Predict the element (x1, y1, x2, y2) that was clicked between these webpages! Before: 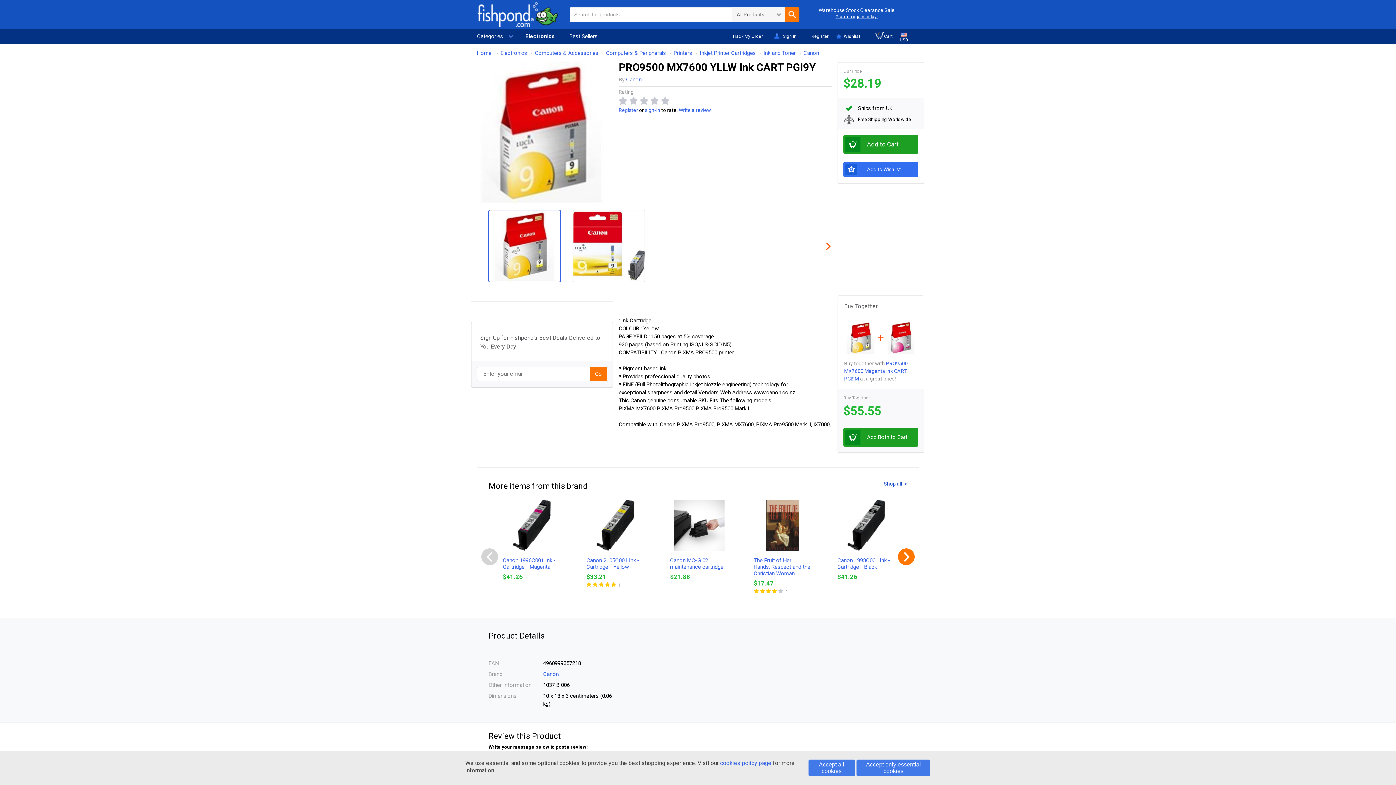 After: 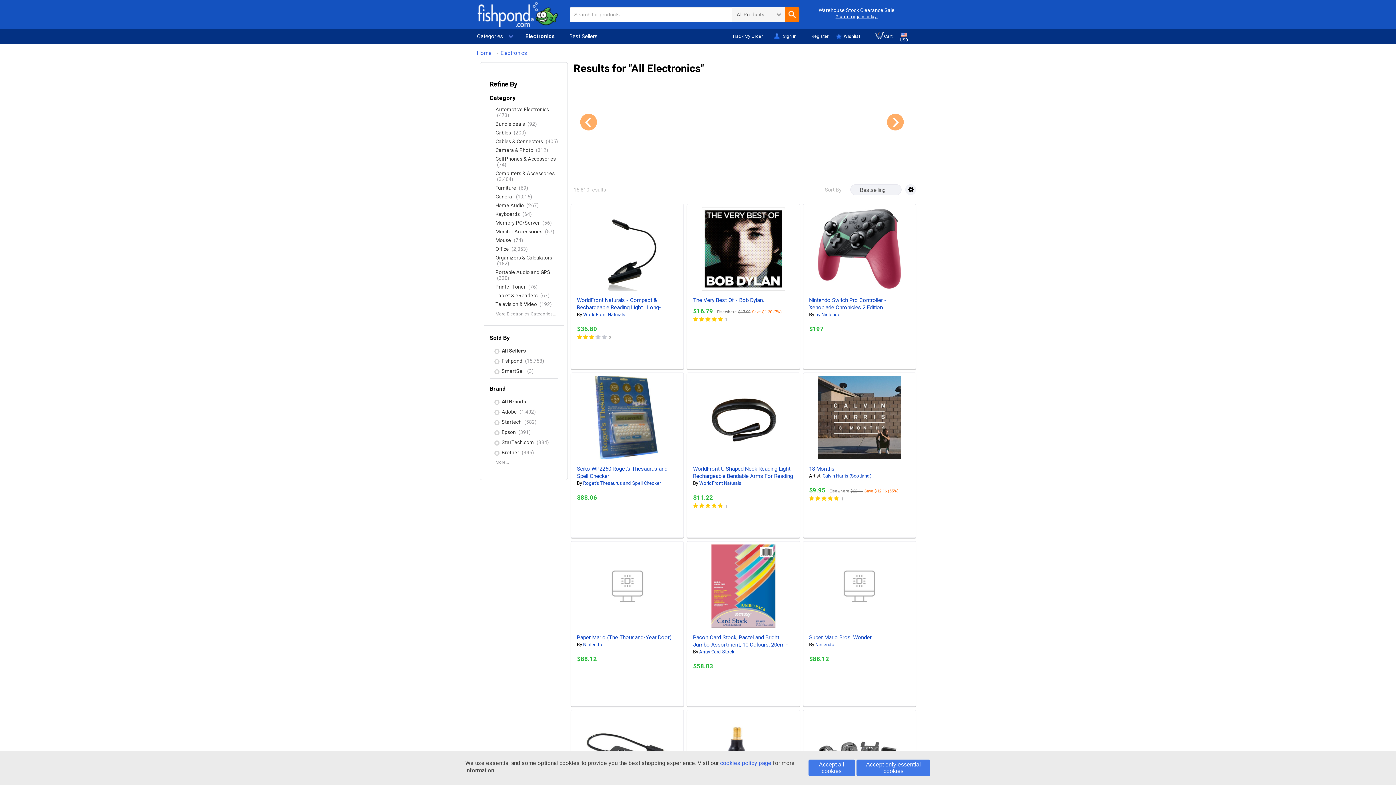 Action: bbox: (500, 49, 527, 56) label: Electronics